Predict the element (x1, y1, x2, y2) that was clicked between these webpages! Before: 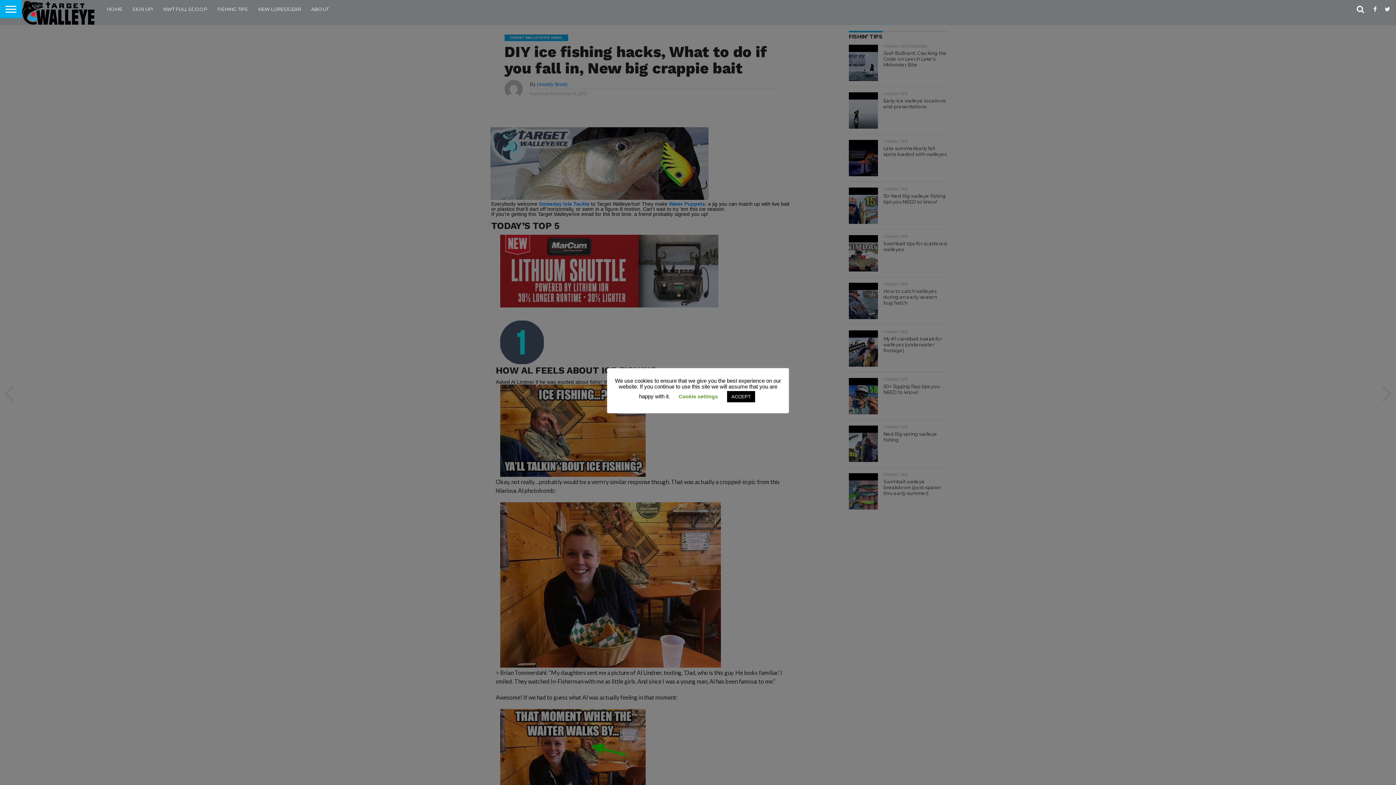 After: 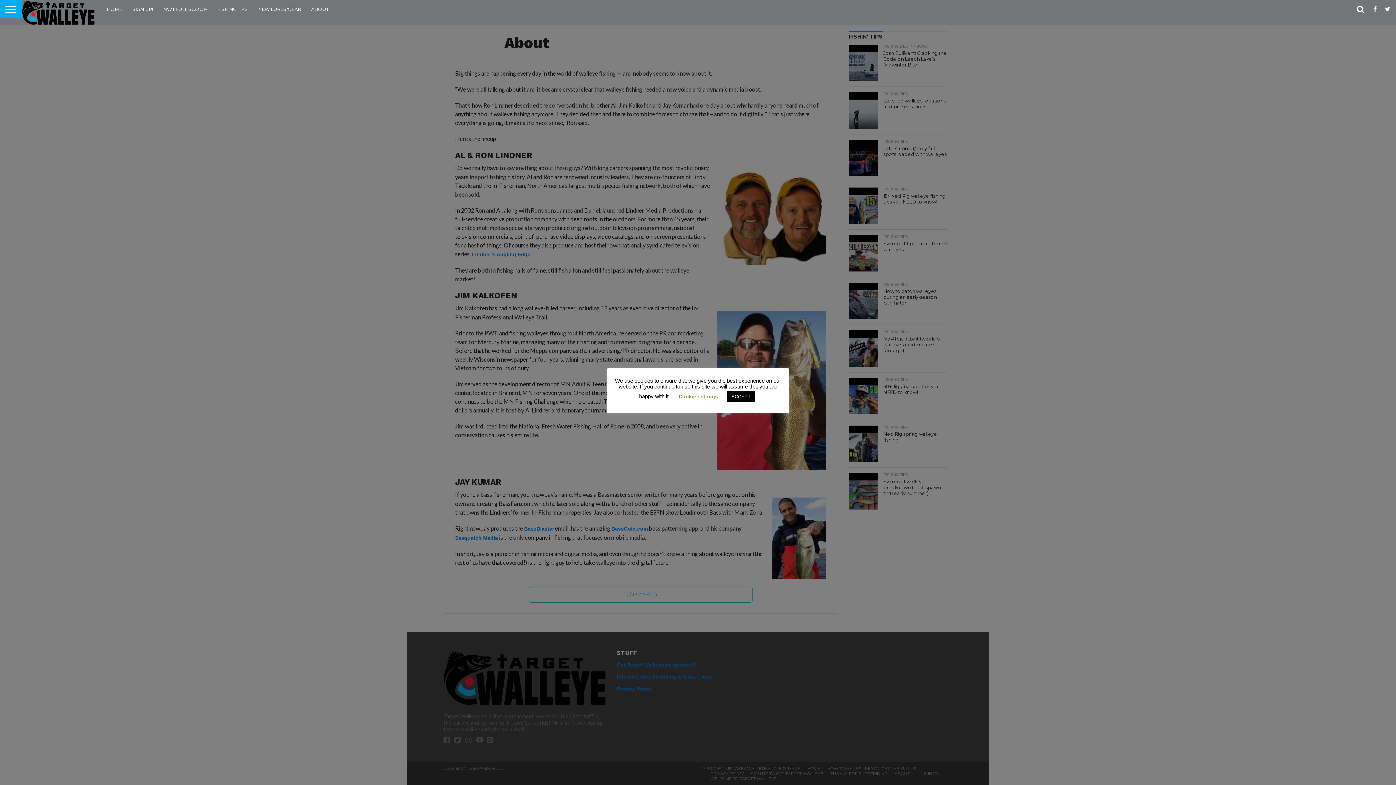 Action: bbox: (306, 0, 333, 18) label: ABOUT